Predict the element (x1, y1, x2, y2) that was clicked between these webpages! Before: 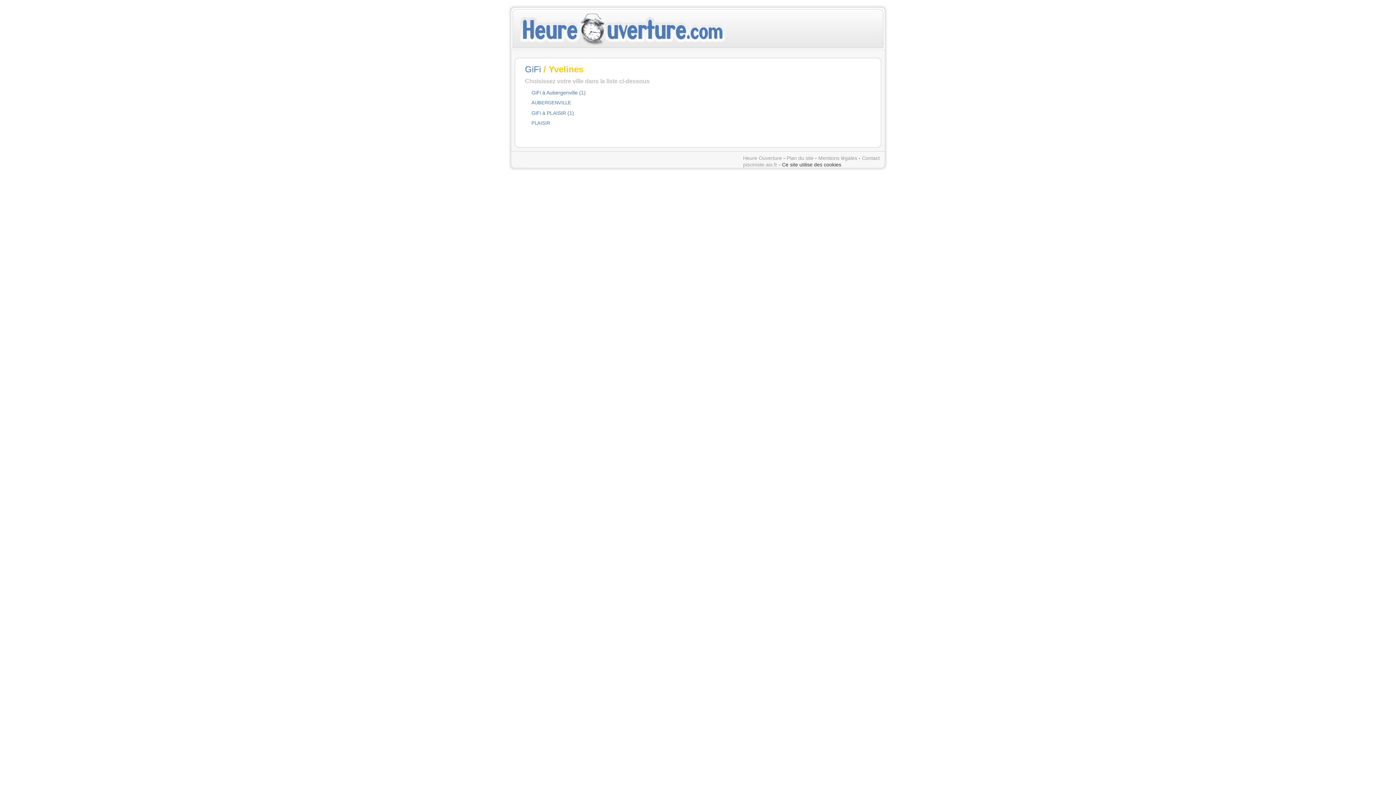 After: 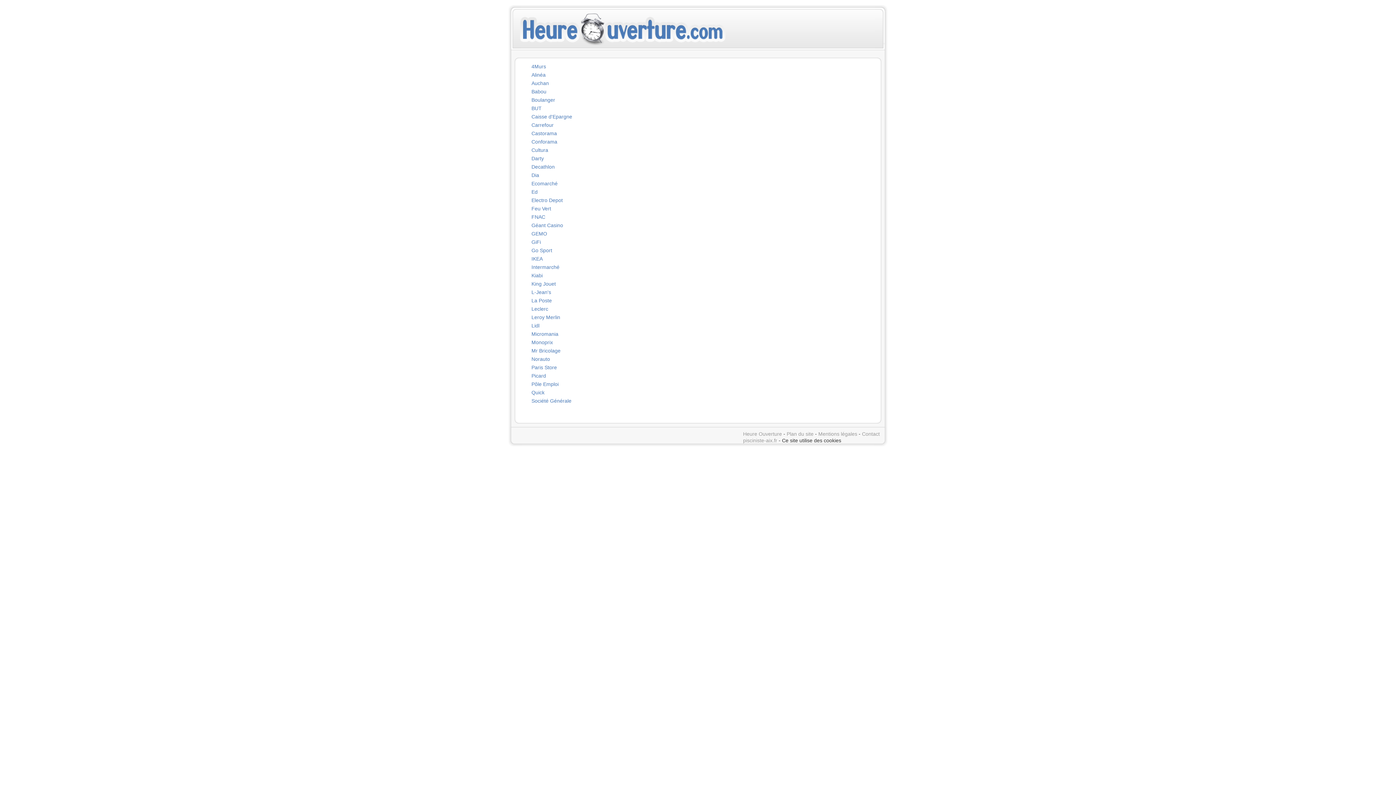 Action: bbox: (786, 155, 813, 161) label: Plan du site